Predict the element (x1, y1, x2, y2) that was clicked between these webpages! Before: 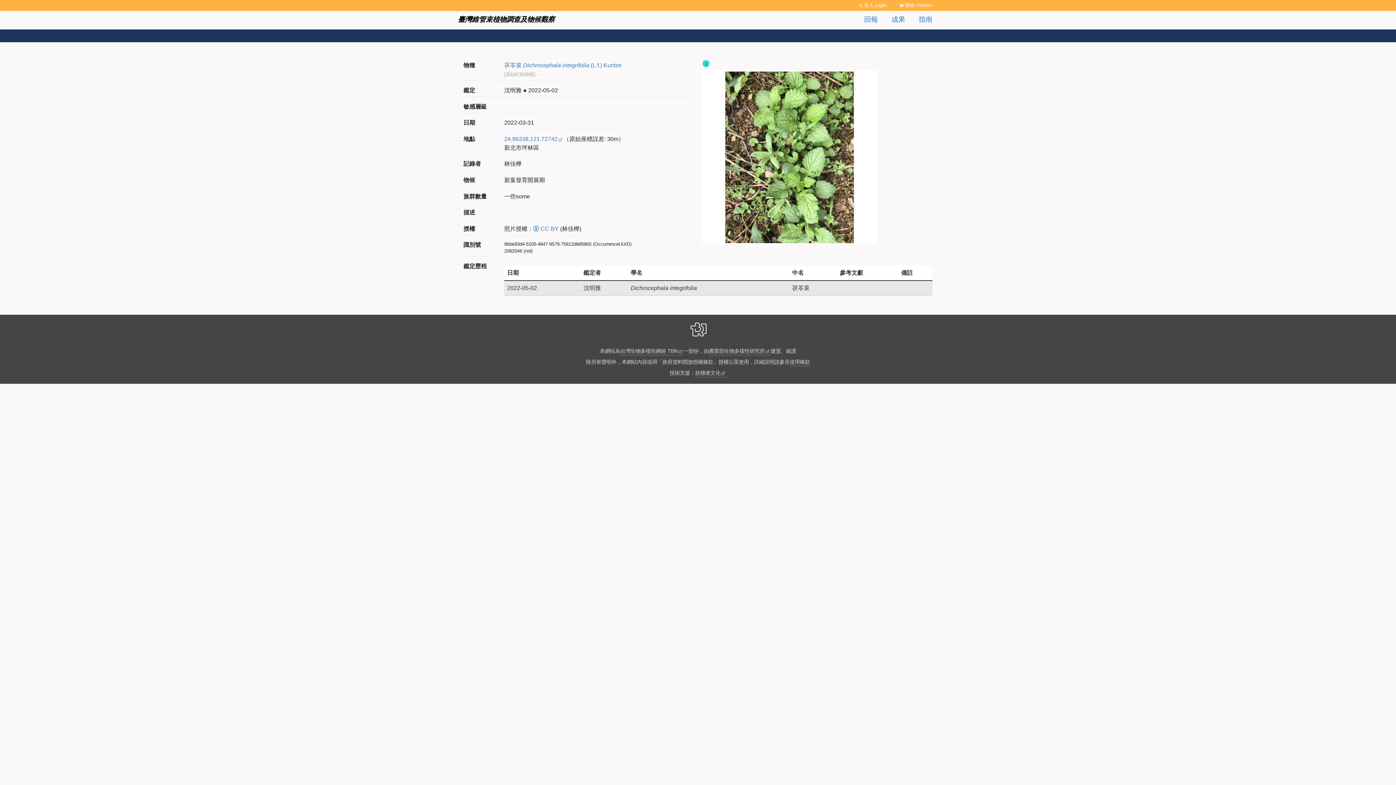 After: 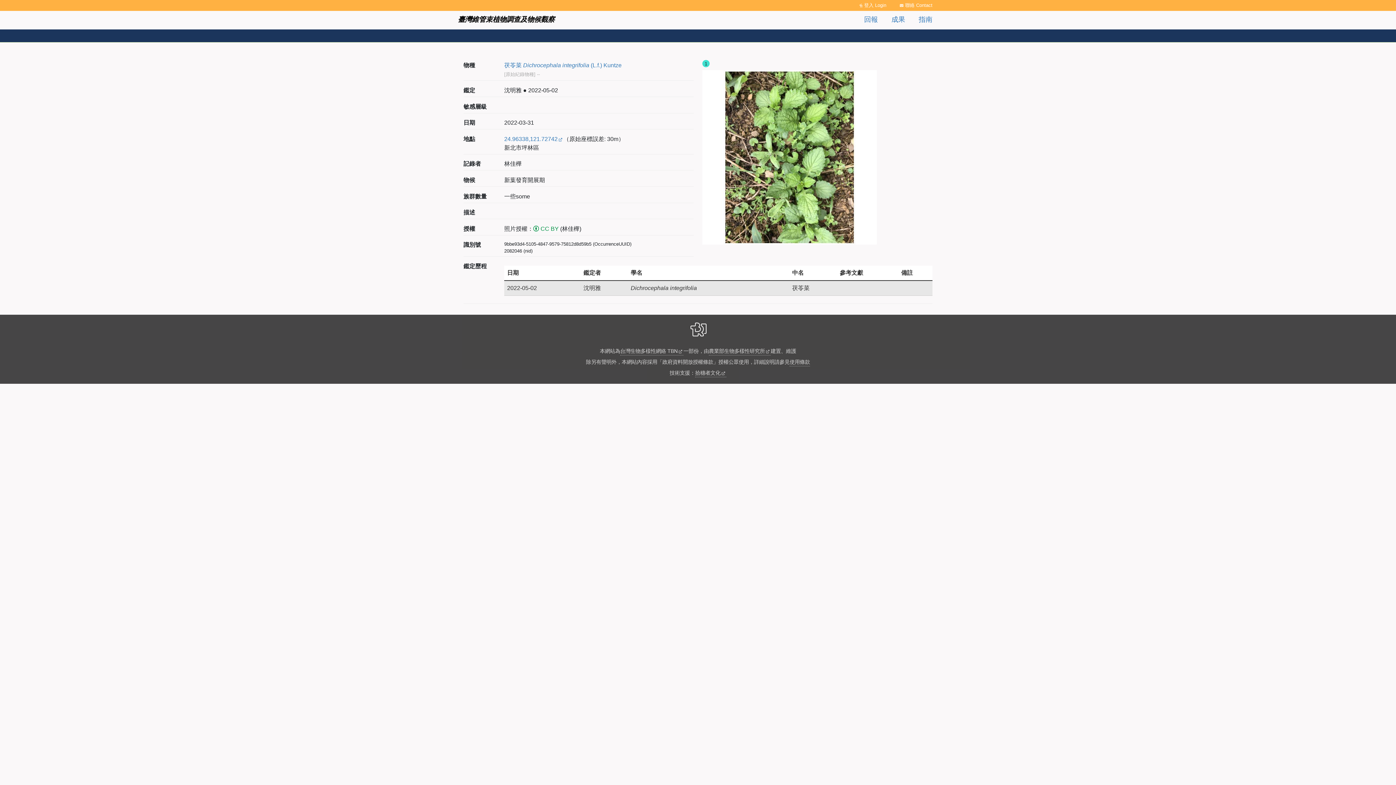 Action: bbox: (533, 225, 558, 231) label:  CC BY